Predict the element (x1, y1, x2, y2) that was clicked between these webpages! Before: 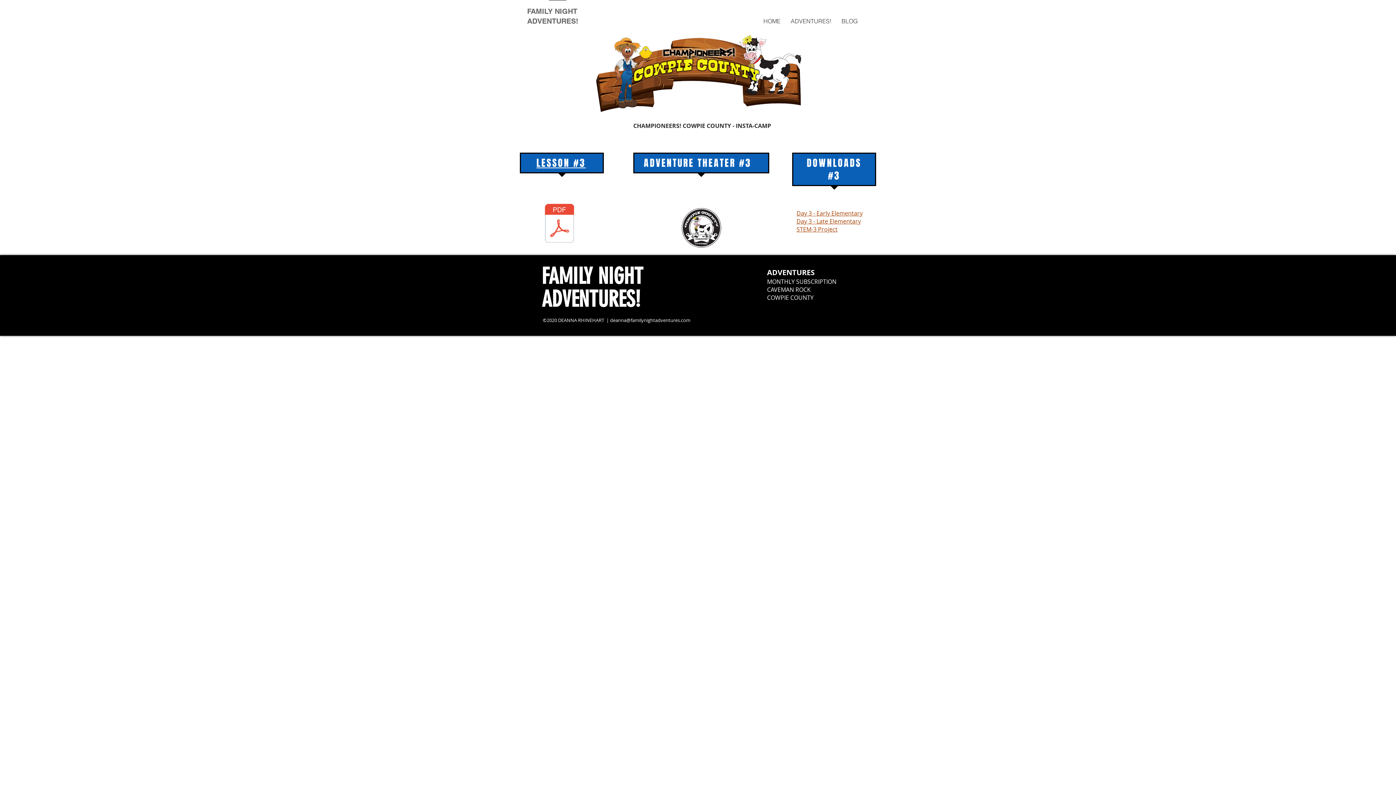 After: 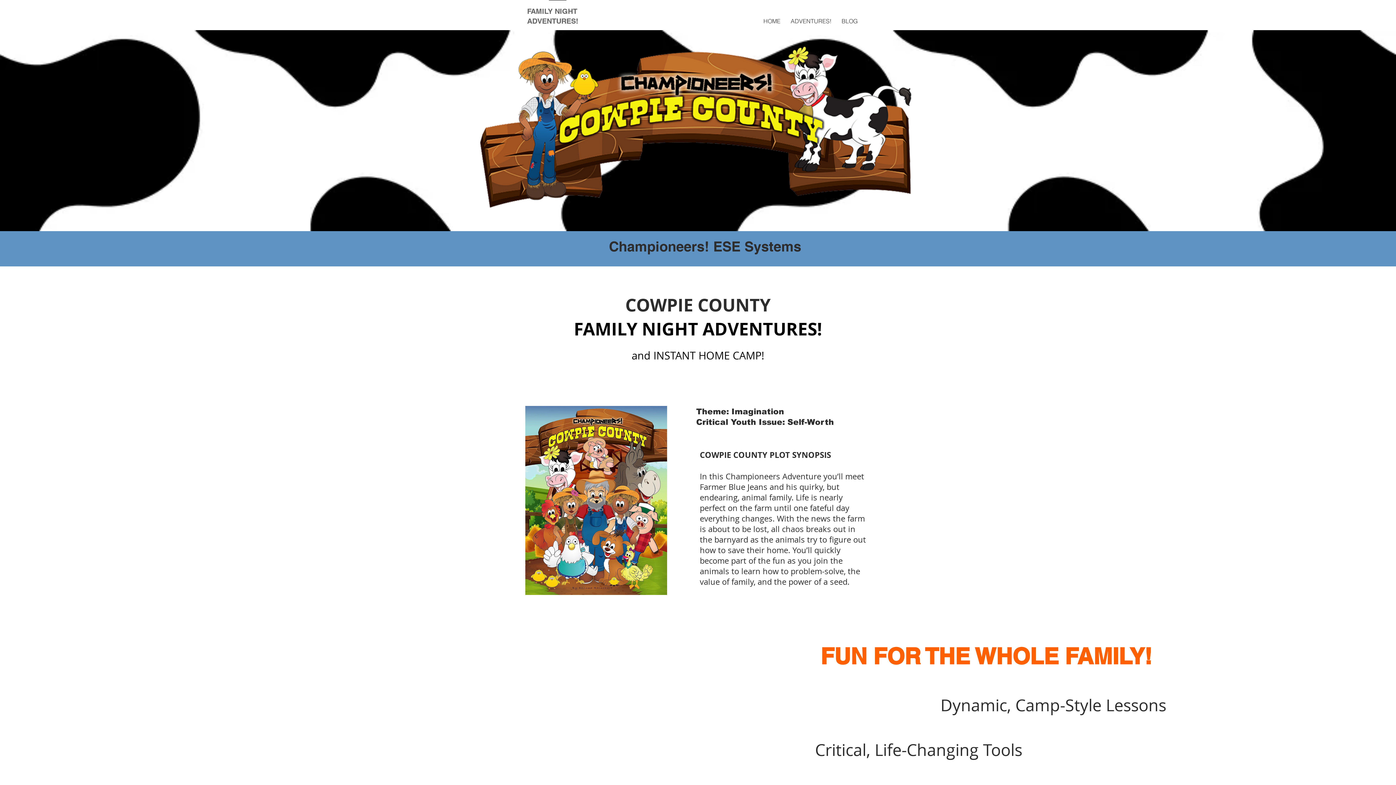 Action: label: COWPIE COUNTY bbox: (767, 293, 813, 301)